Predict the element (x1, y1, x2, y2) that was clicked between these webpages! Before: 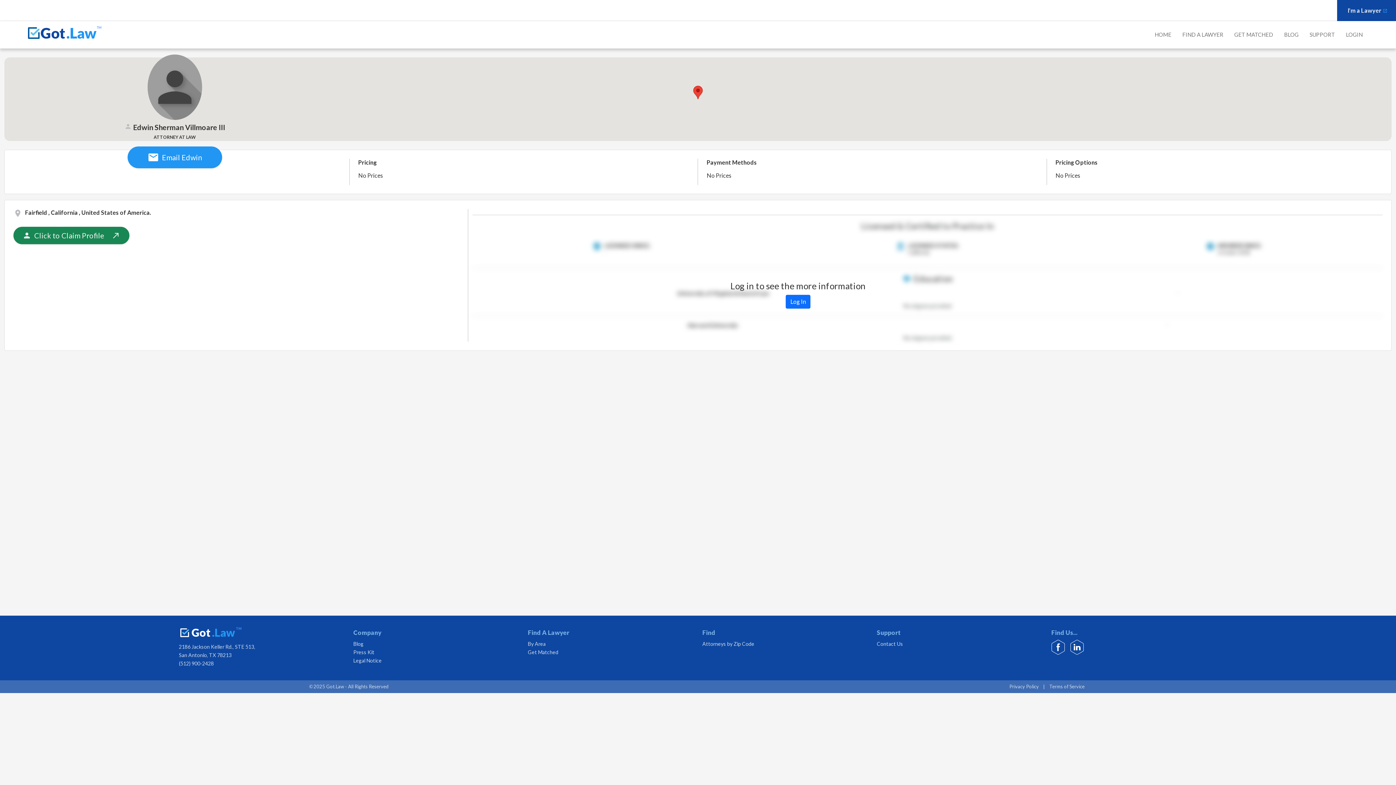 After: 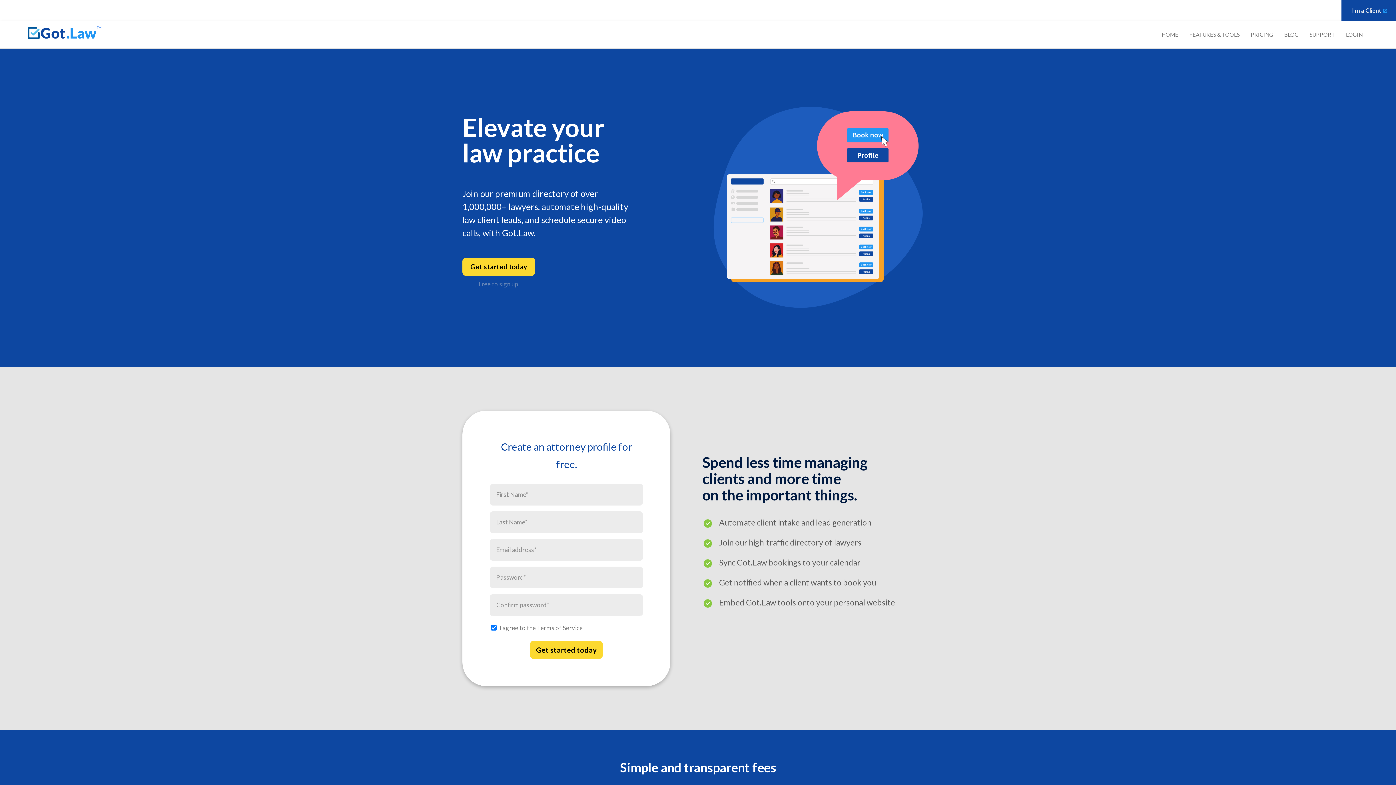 Action: bbox: (1337, 0, 1396, 21) label: I'm a Lawyer 